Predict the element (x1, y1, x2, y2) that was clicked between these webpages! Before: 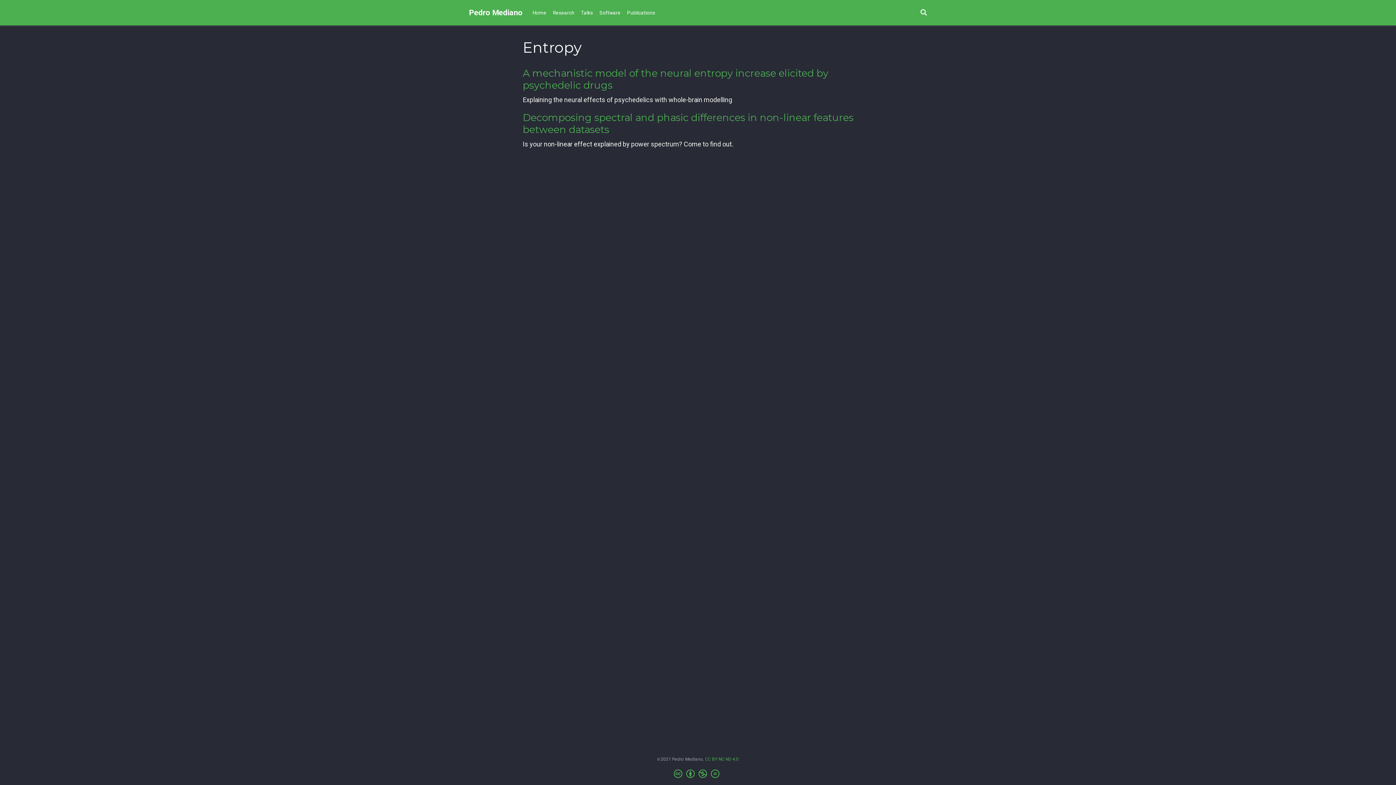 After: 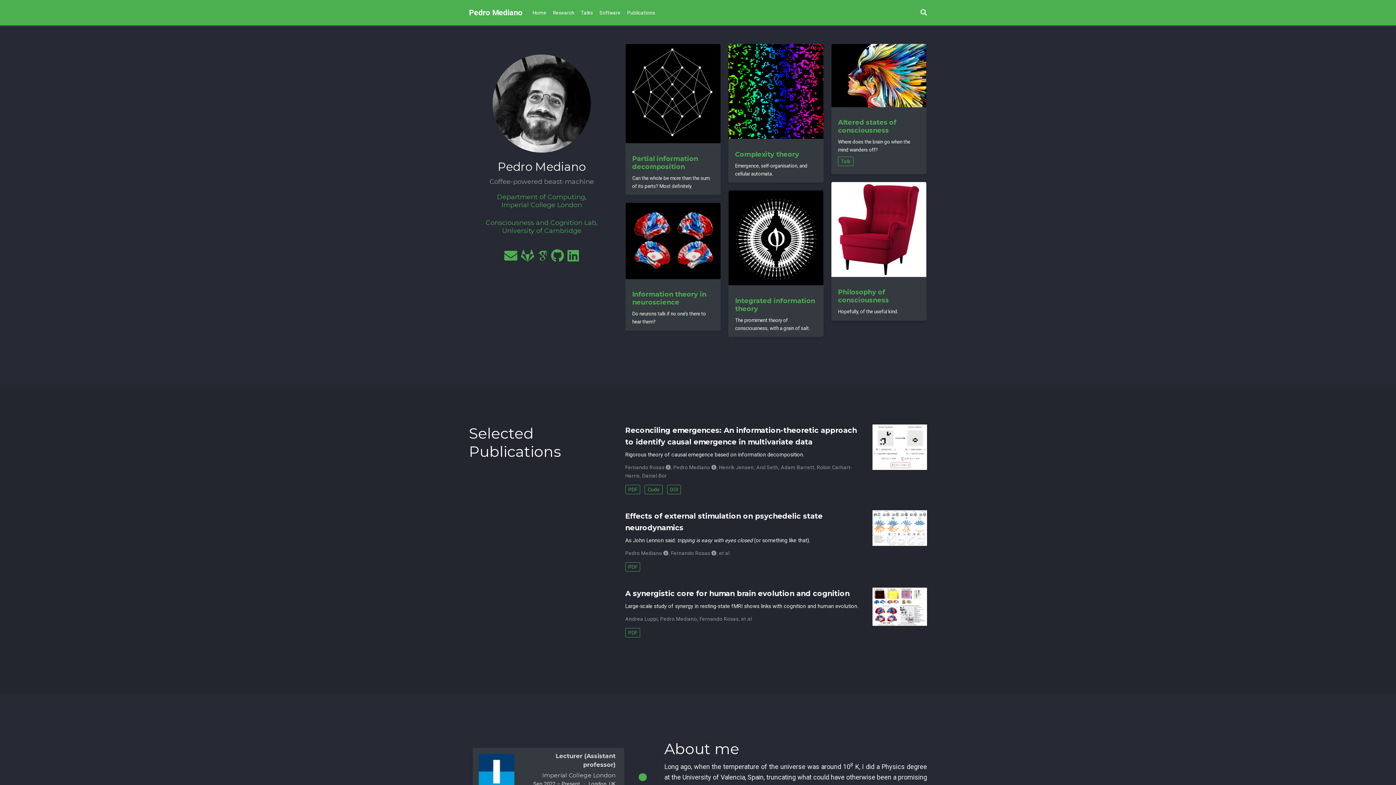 Action: bbox: (529, 6, 549, 19) label: Home